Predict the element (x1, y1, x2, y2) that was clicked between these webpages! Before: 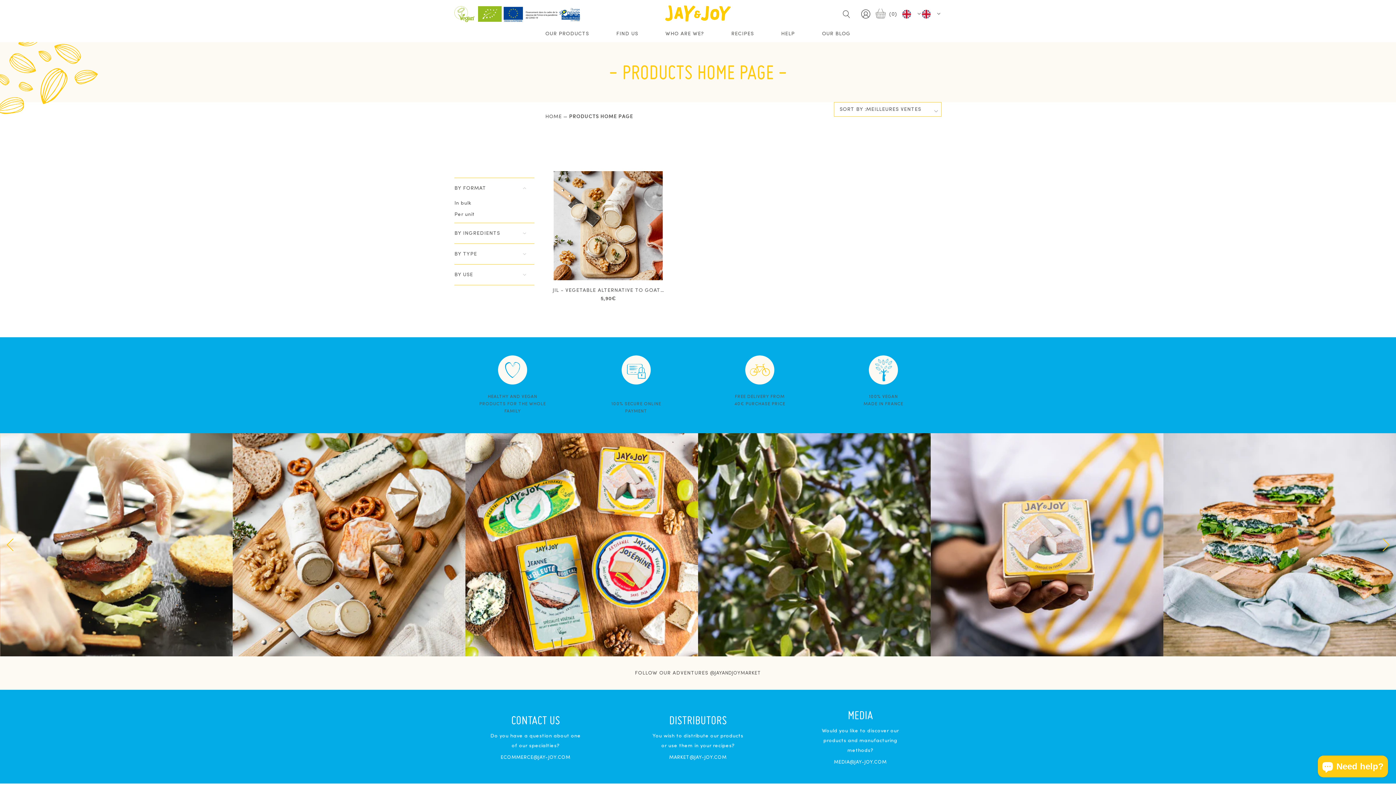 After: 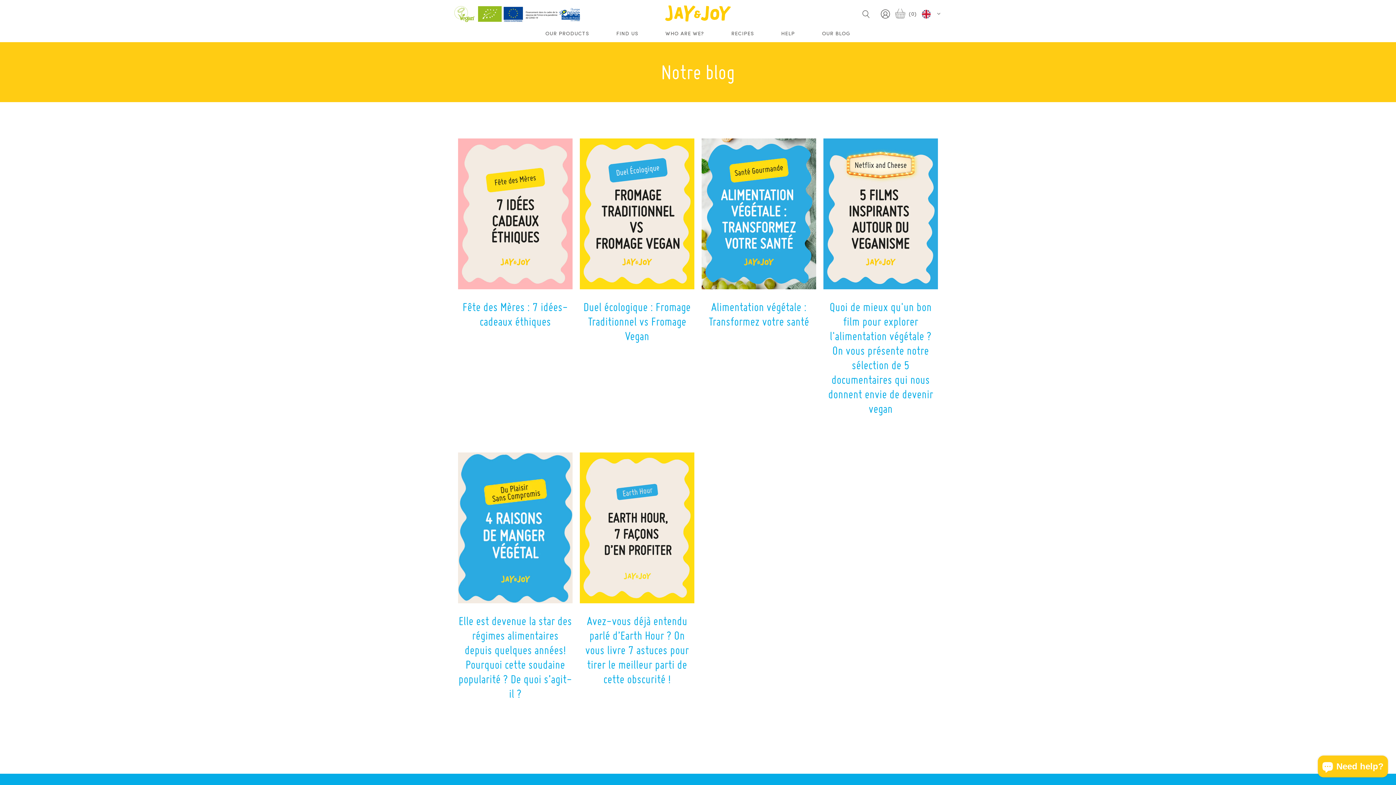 Action: label: OUR BLOG bbox: (822, 31, 850, 36)